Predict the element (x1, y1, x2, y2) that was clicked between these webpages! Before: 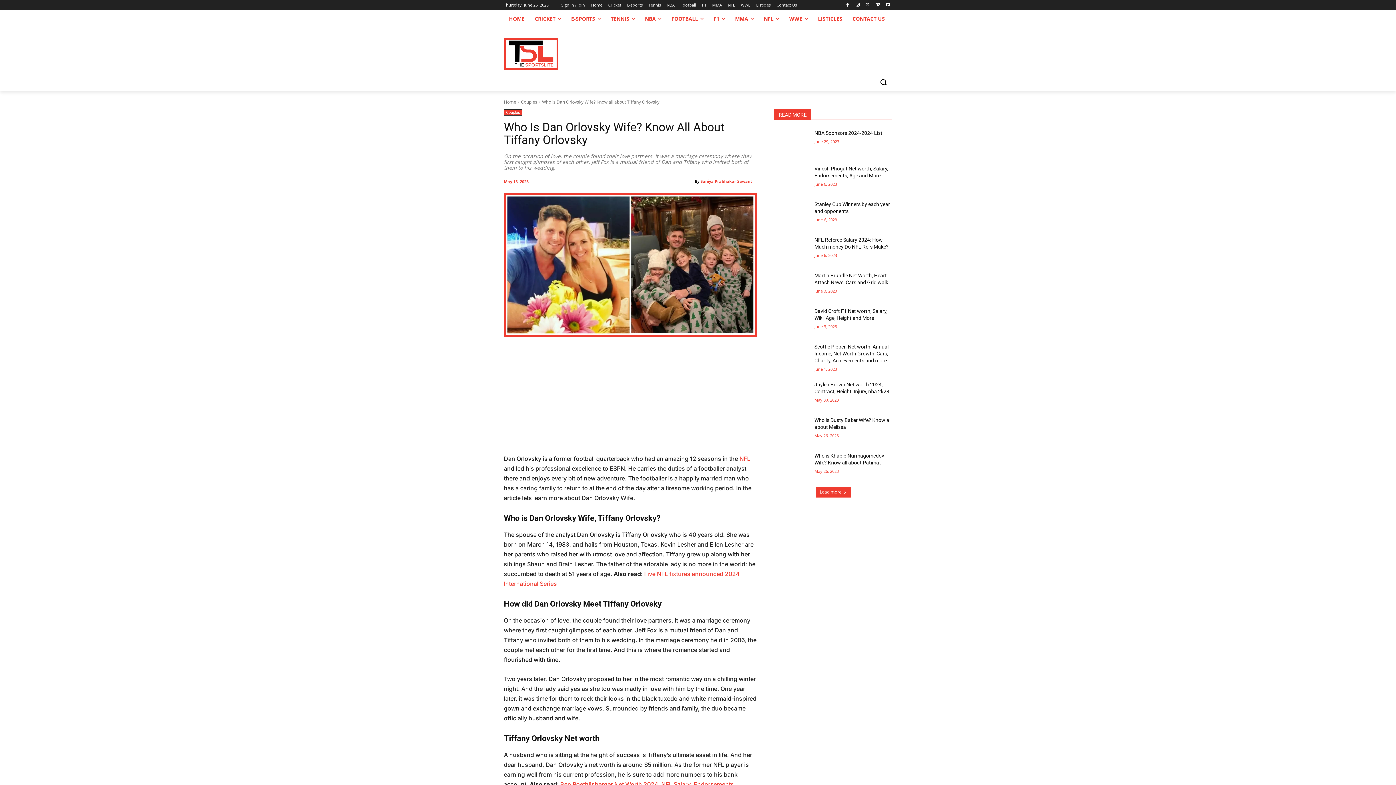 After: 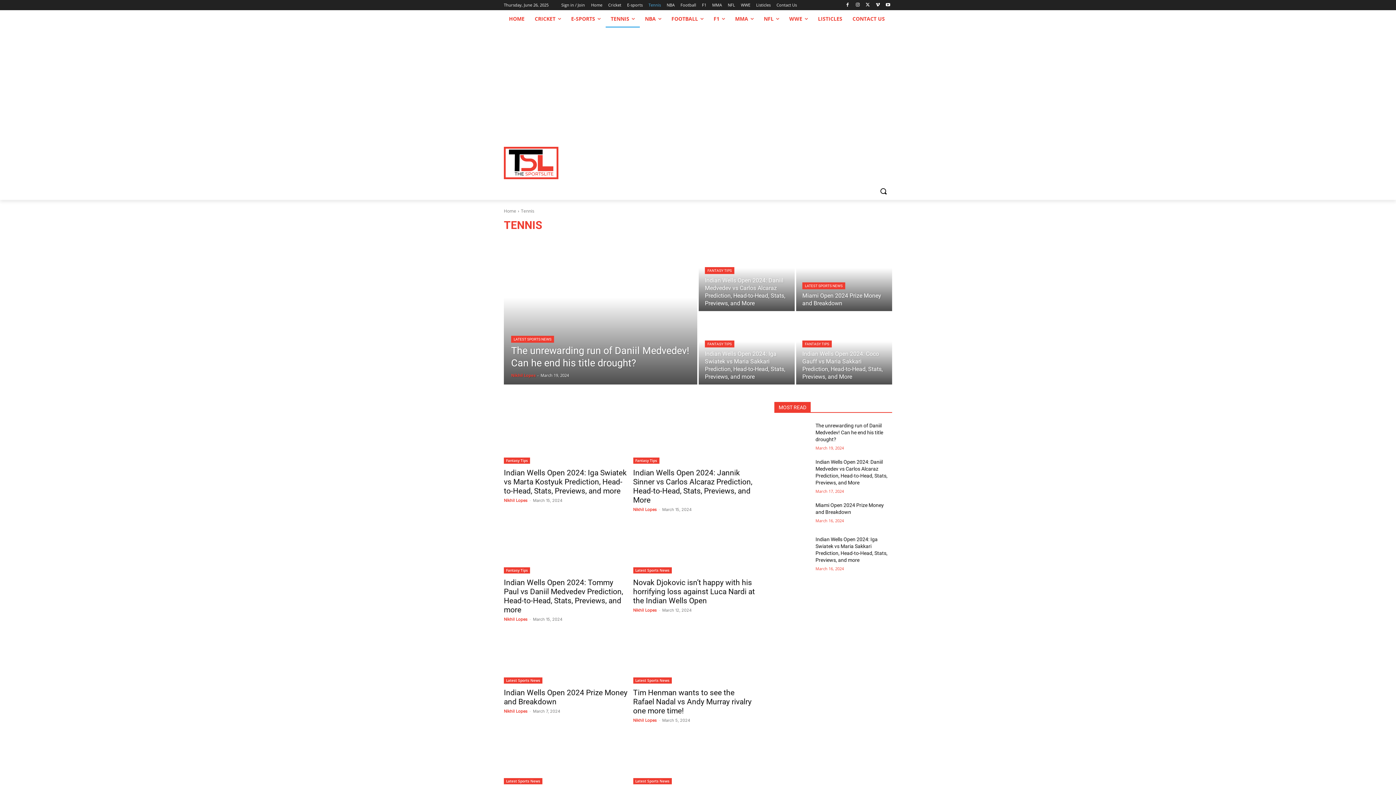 Action: bbox: (648, 0, 661, 10) label: Tennis